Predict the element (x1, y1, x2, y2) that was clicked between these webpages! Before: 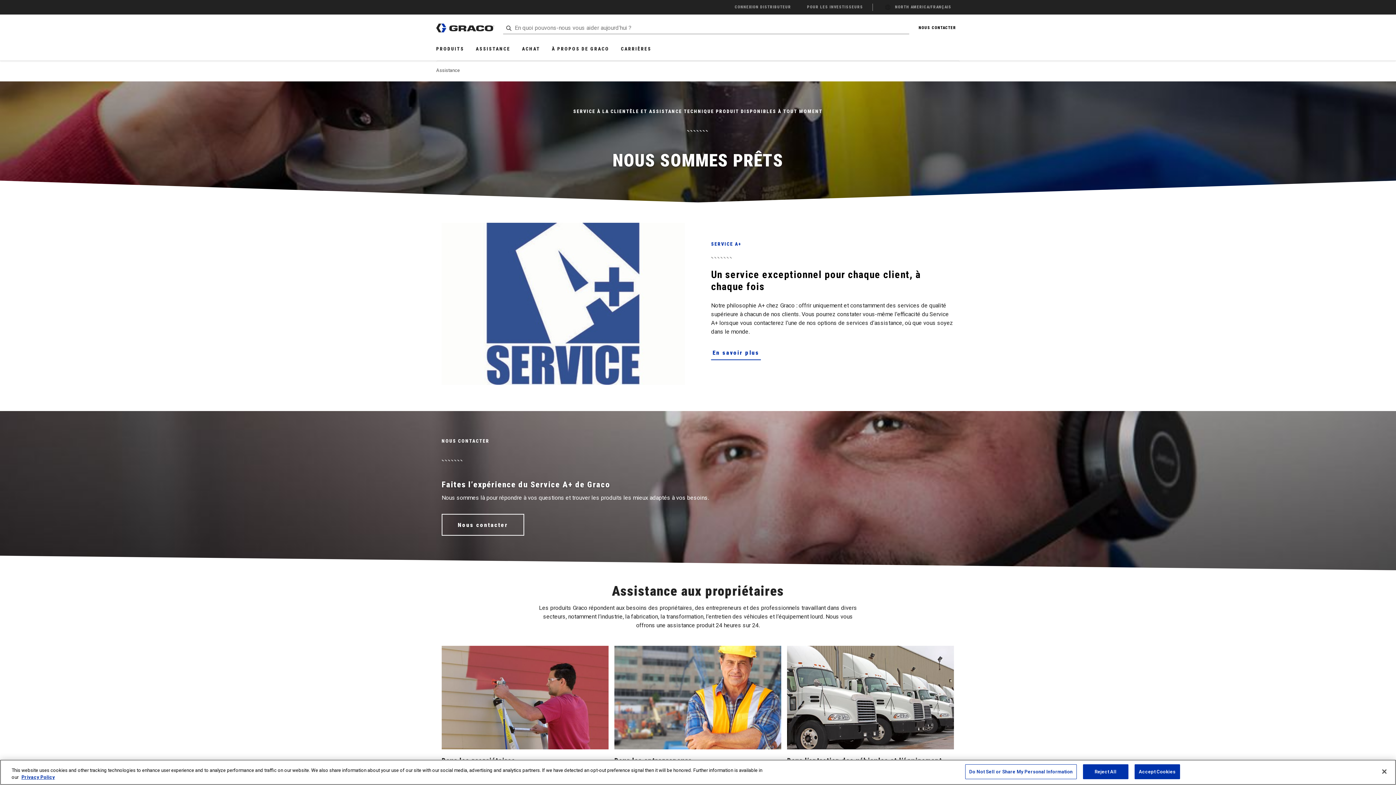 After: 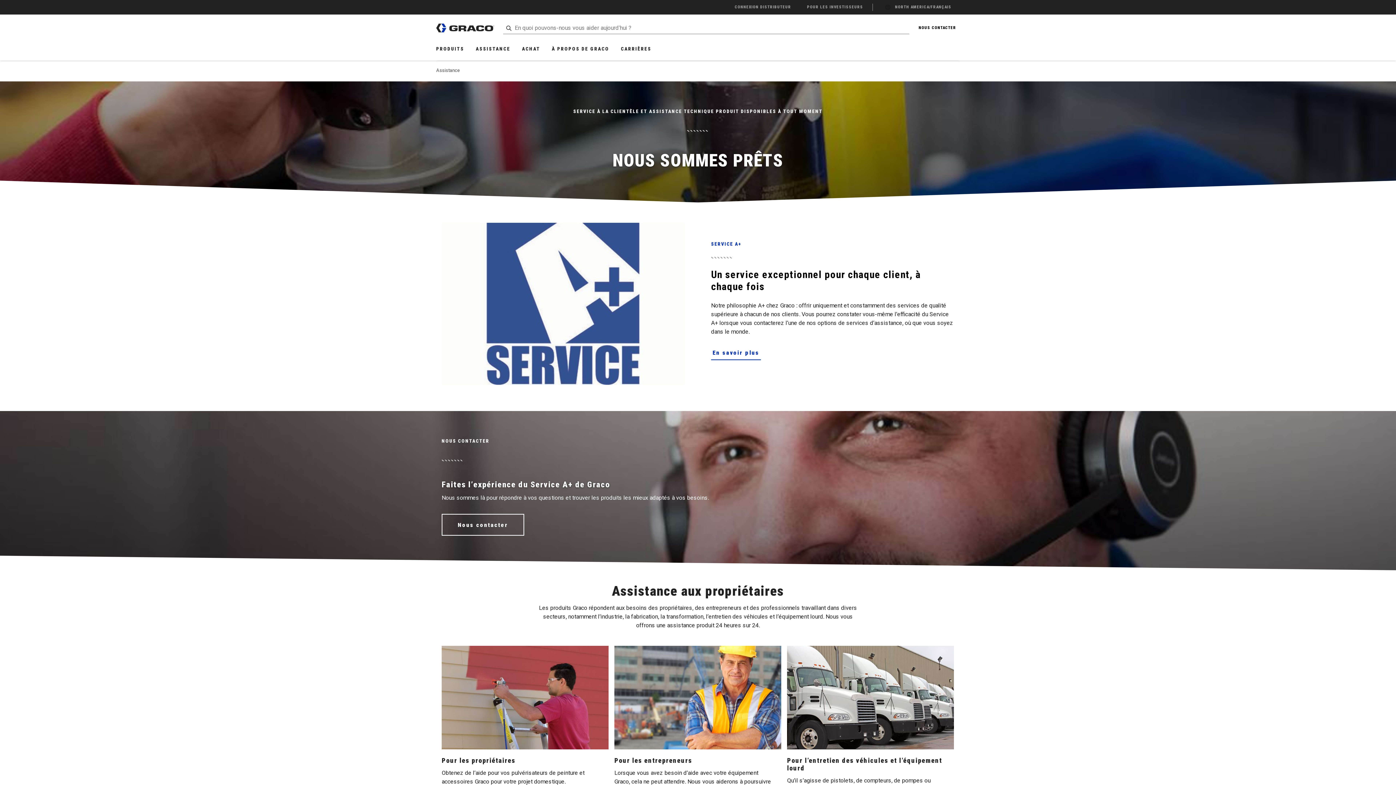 Action: bbox: (1134, 764, 1180, 779) label: Accept Cookies